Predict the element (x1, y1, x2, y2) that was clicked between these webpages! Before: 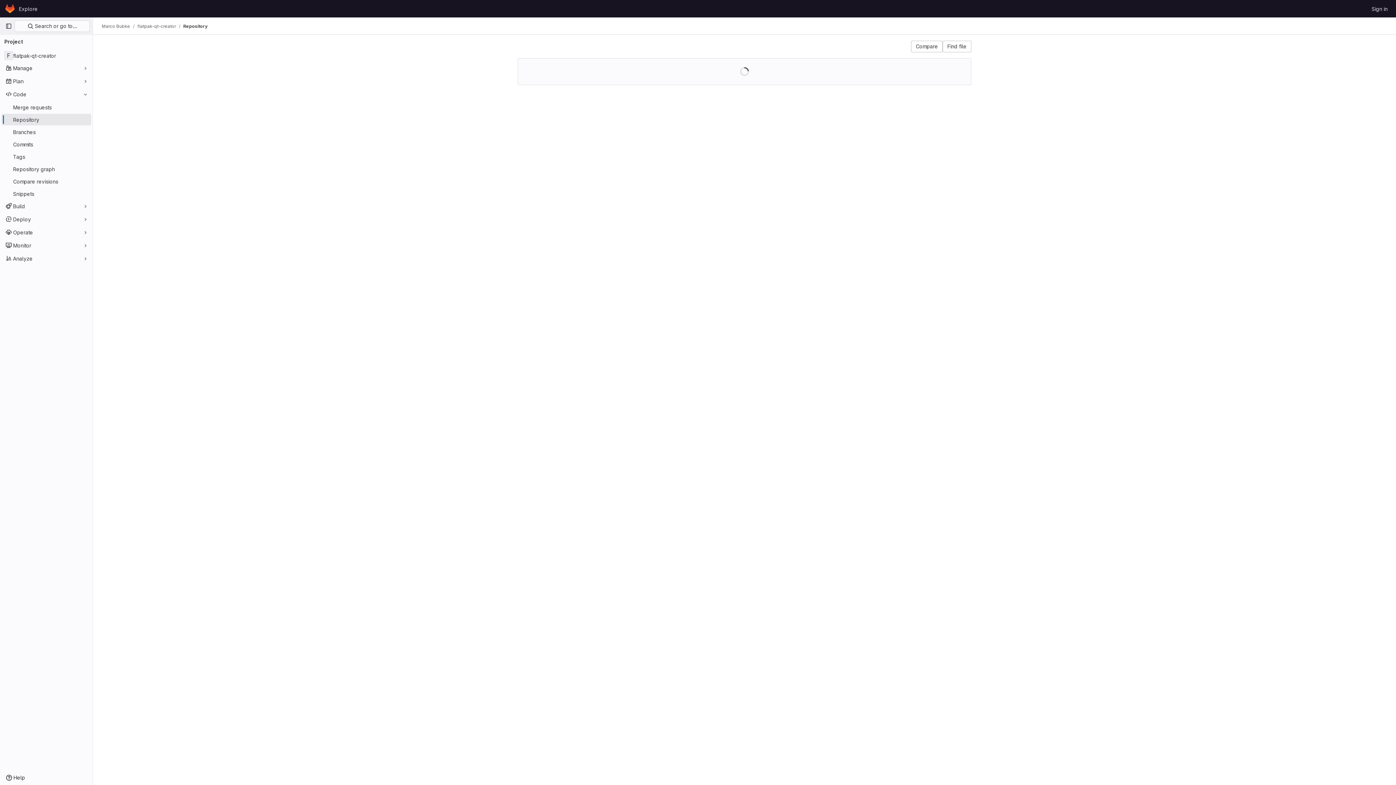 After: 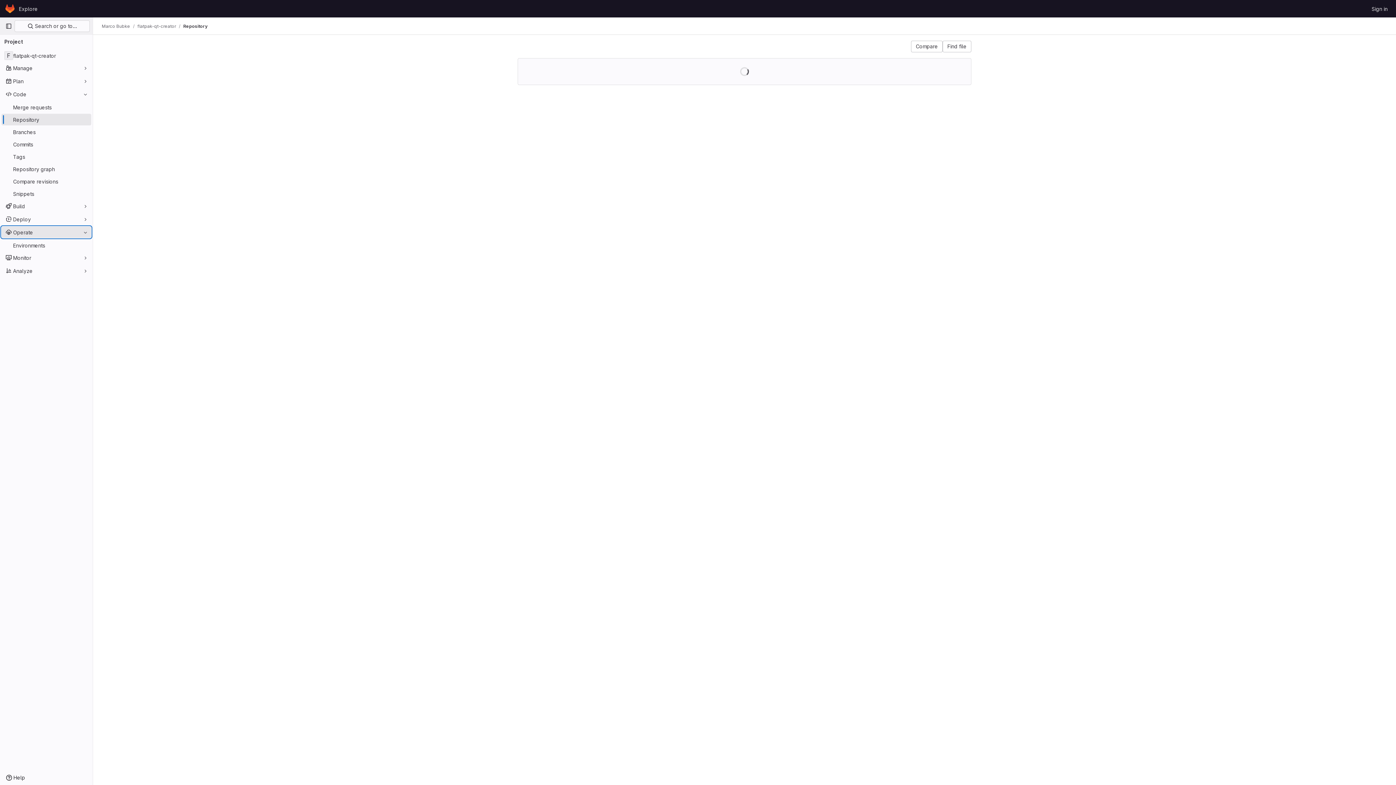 Action: bbox: (1, 226, 91, 238) label: Operate